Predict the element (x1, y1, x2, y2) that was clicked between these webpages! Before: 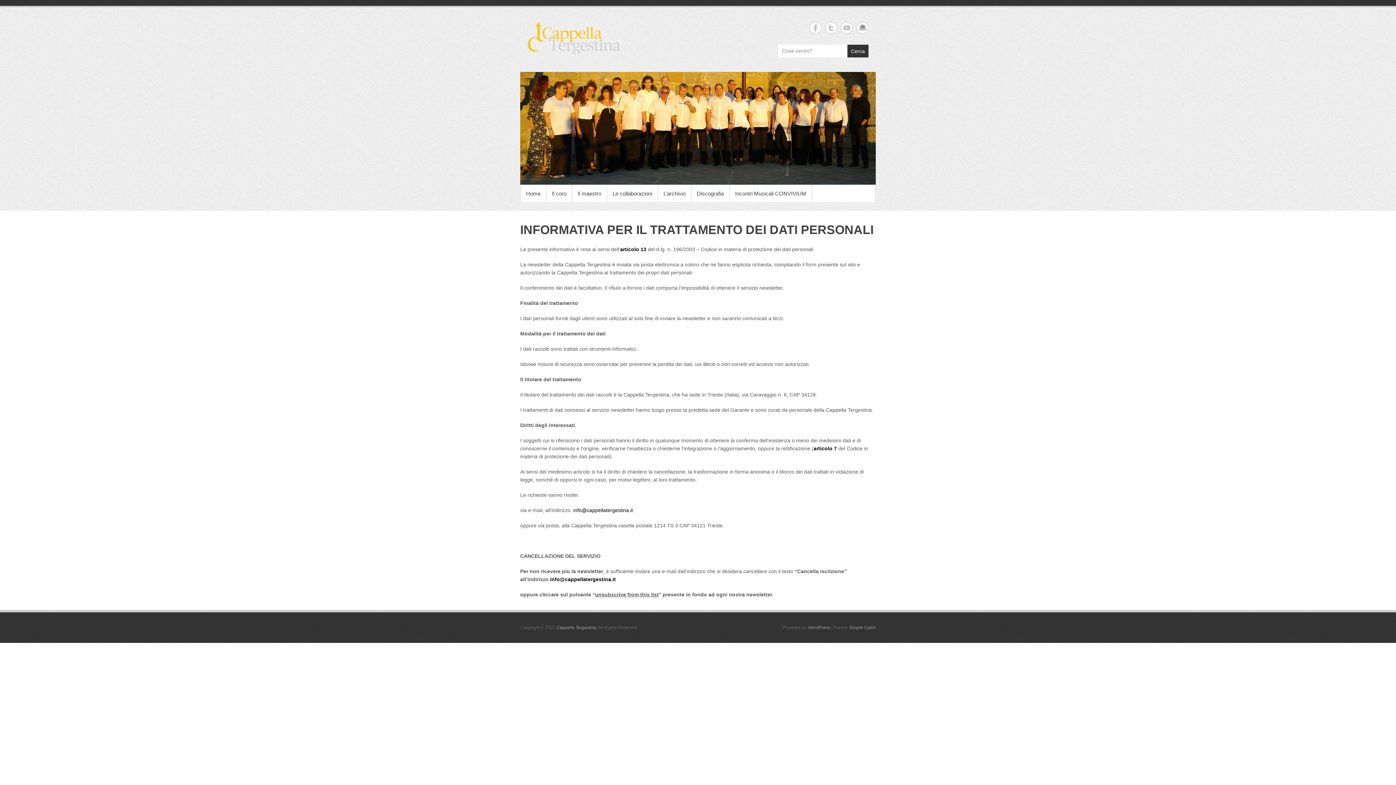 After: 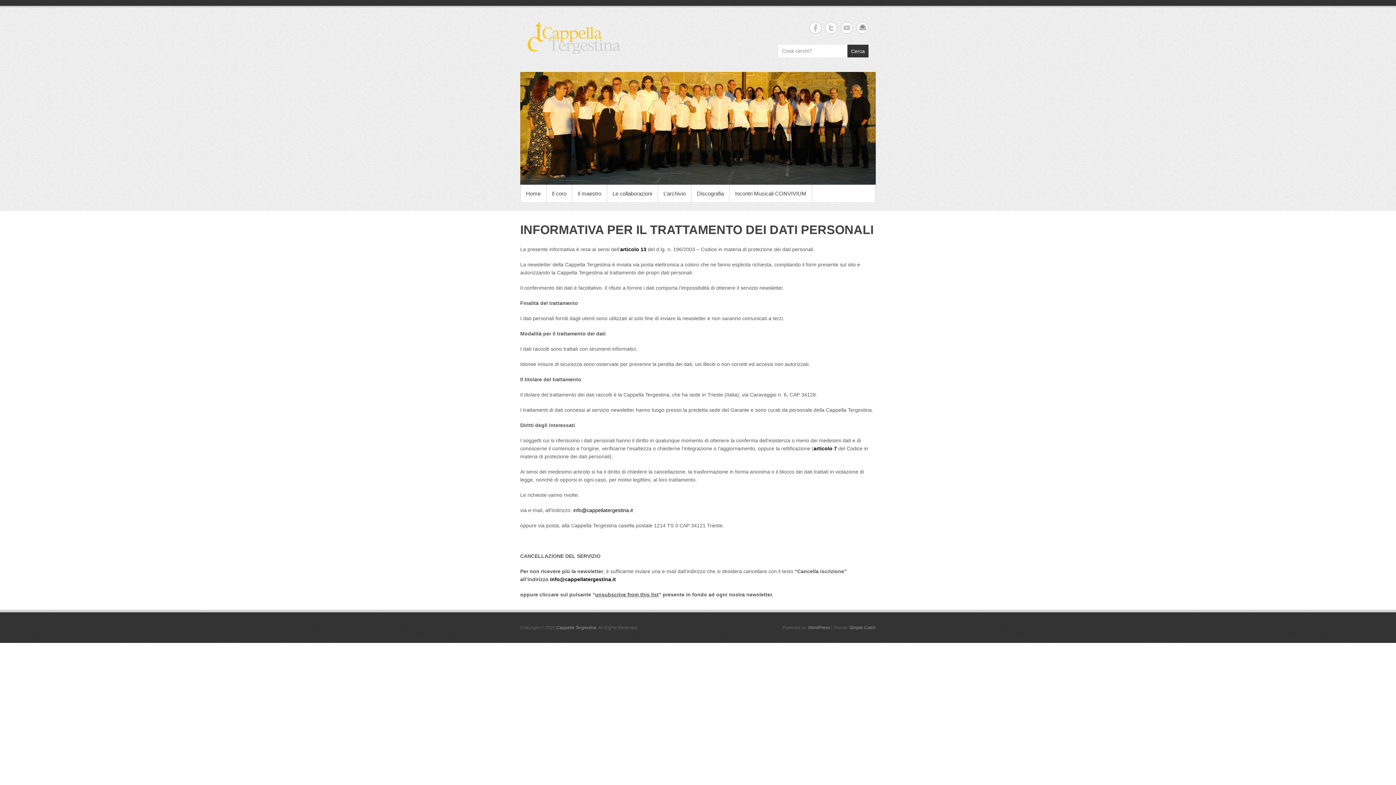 Action: label: WordPress bbox: (808, 625, 830, 630)